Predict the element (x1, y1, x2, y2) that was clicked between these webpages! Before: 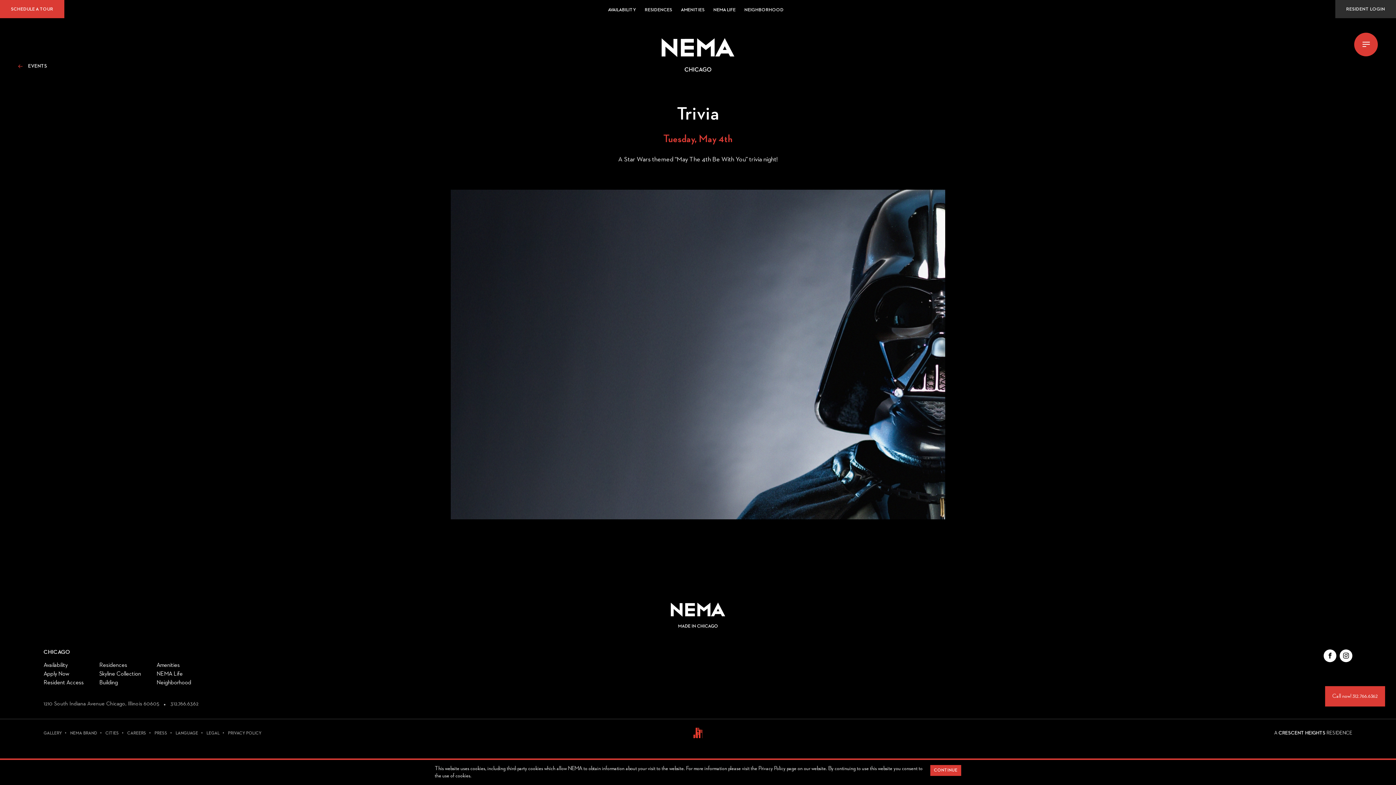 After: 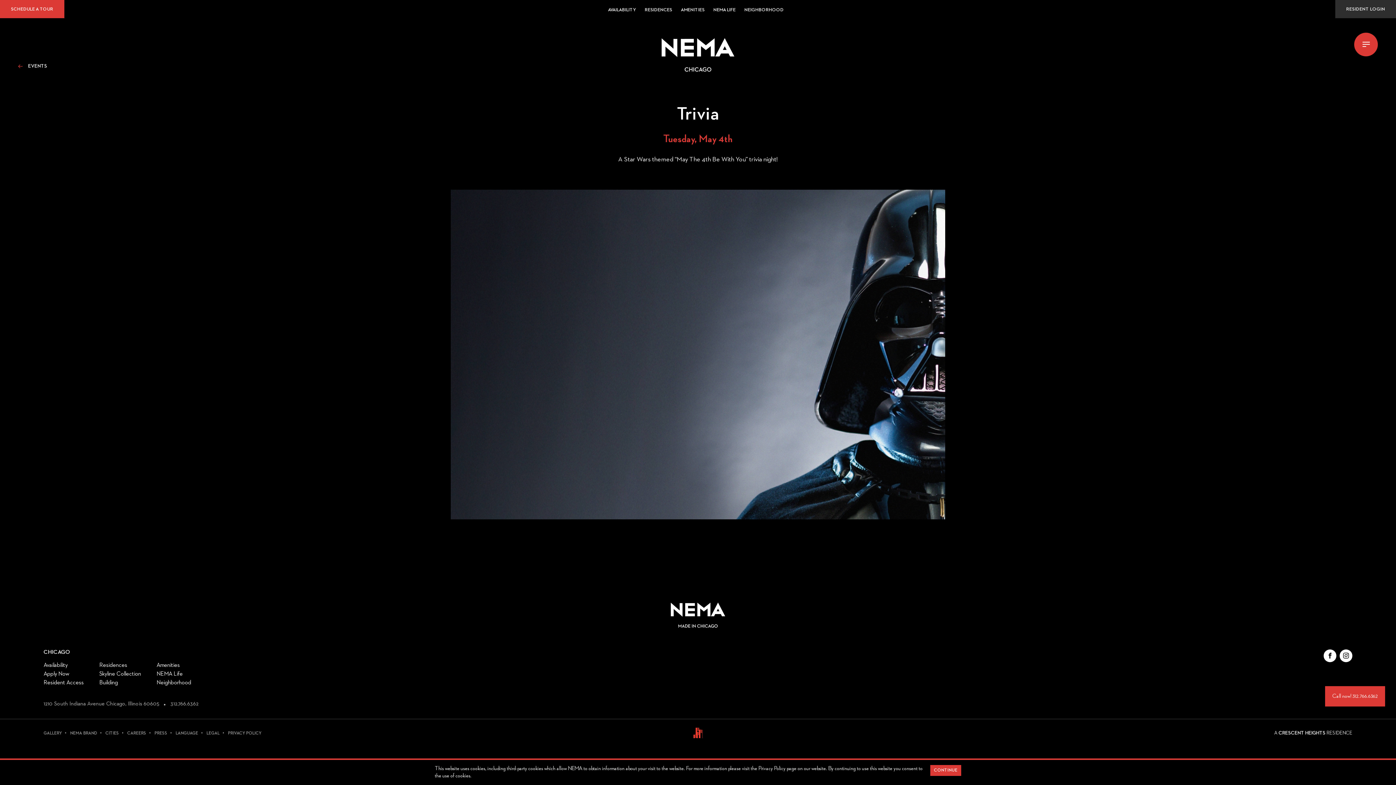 Action: label: 1210 South Indiana Avenue Chicago, Illinois 60605 bbox: (43, 699, 169, 708)